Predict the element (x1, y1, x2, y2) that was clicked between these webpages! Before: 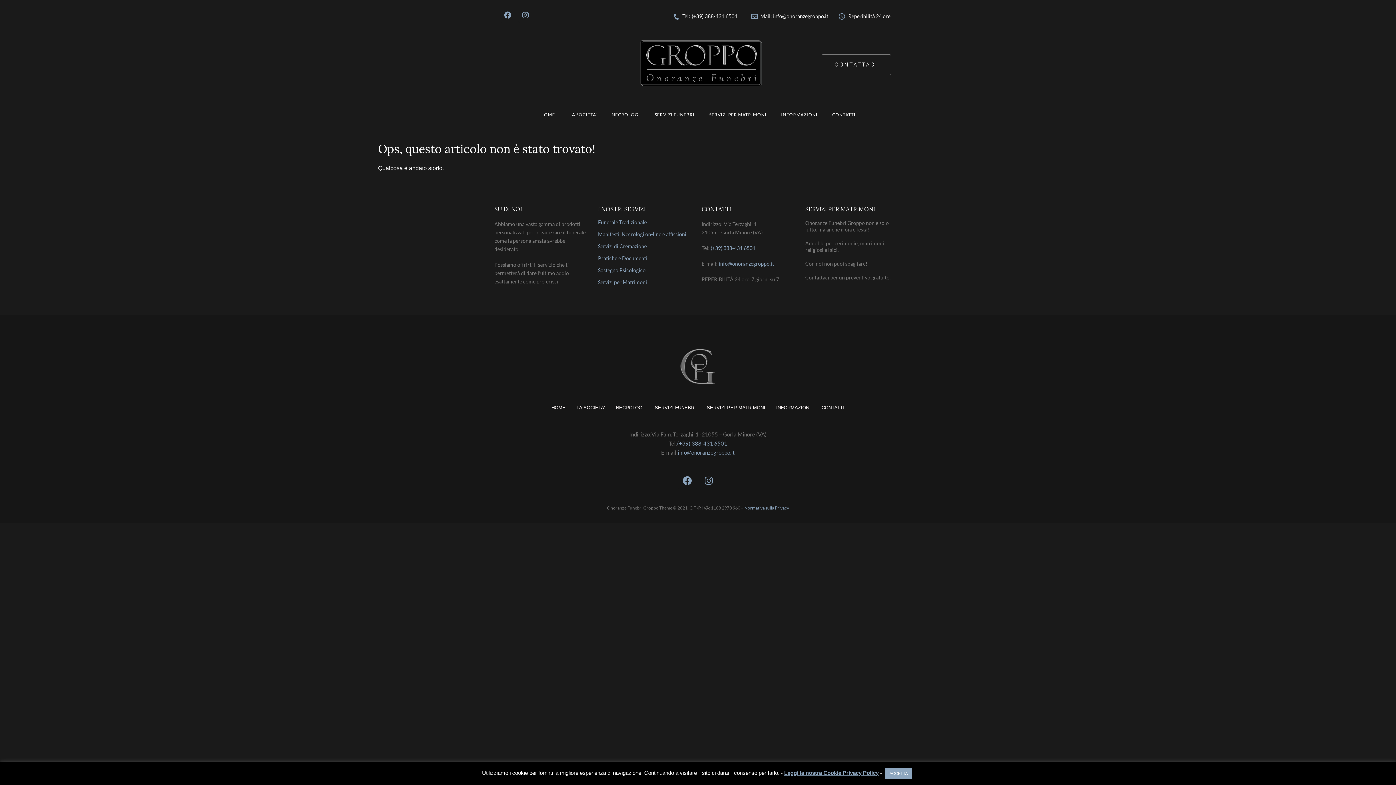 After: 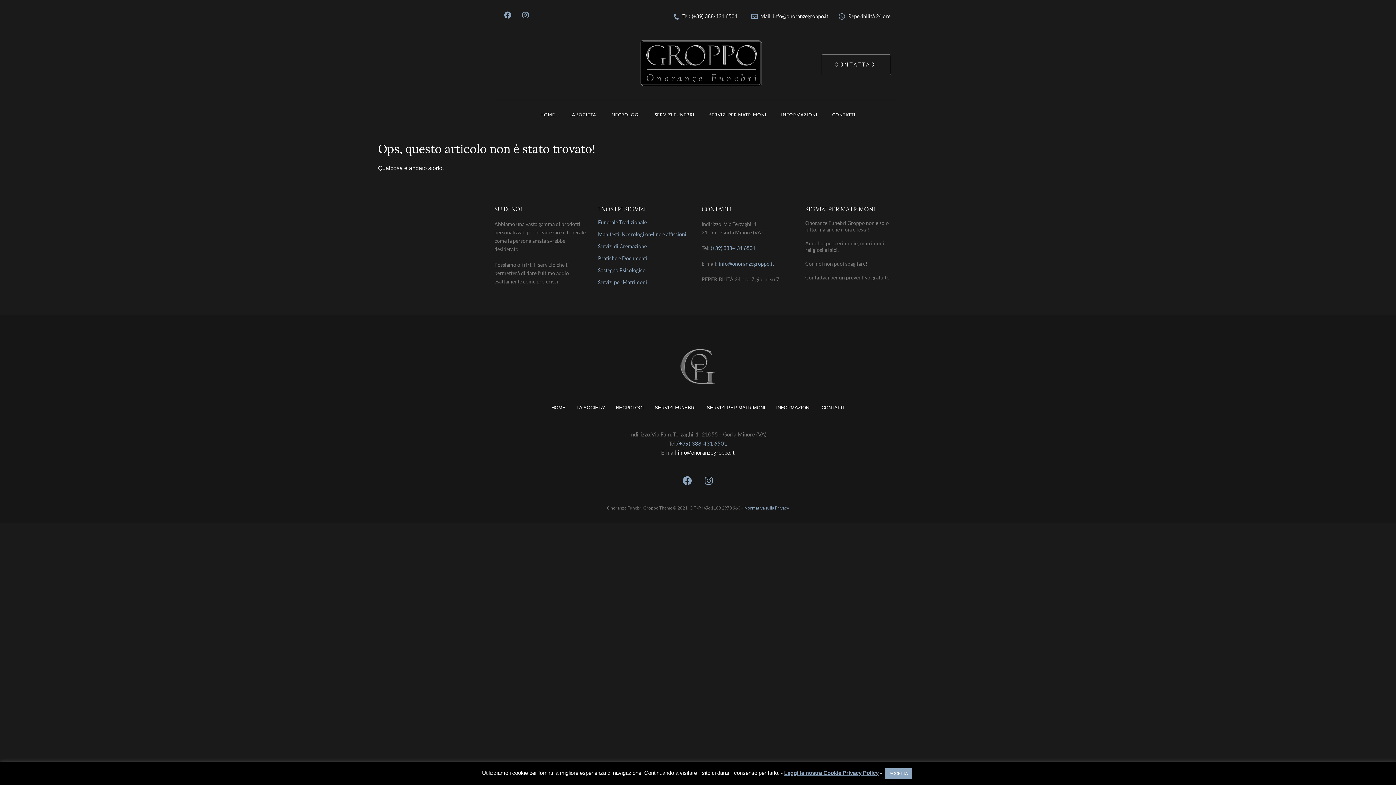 Action: label: info@onoranzegroppo.it bbox: (678, 449, 735, 455)